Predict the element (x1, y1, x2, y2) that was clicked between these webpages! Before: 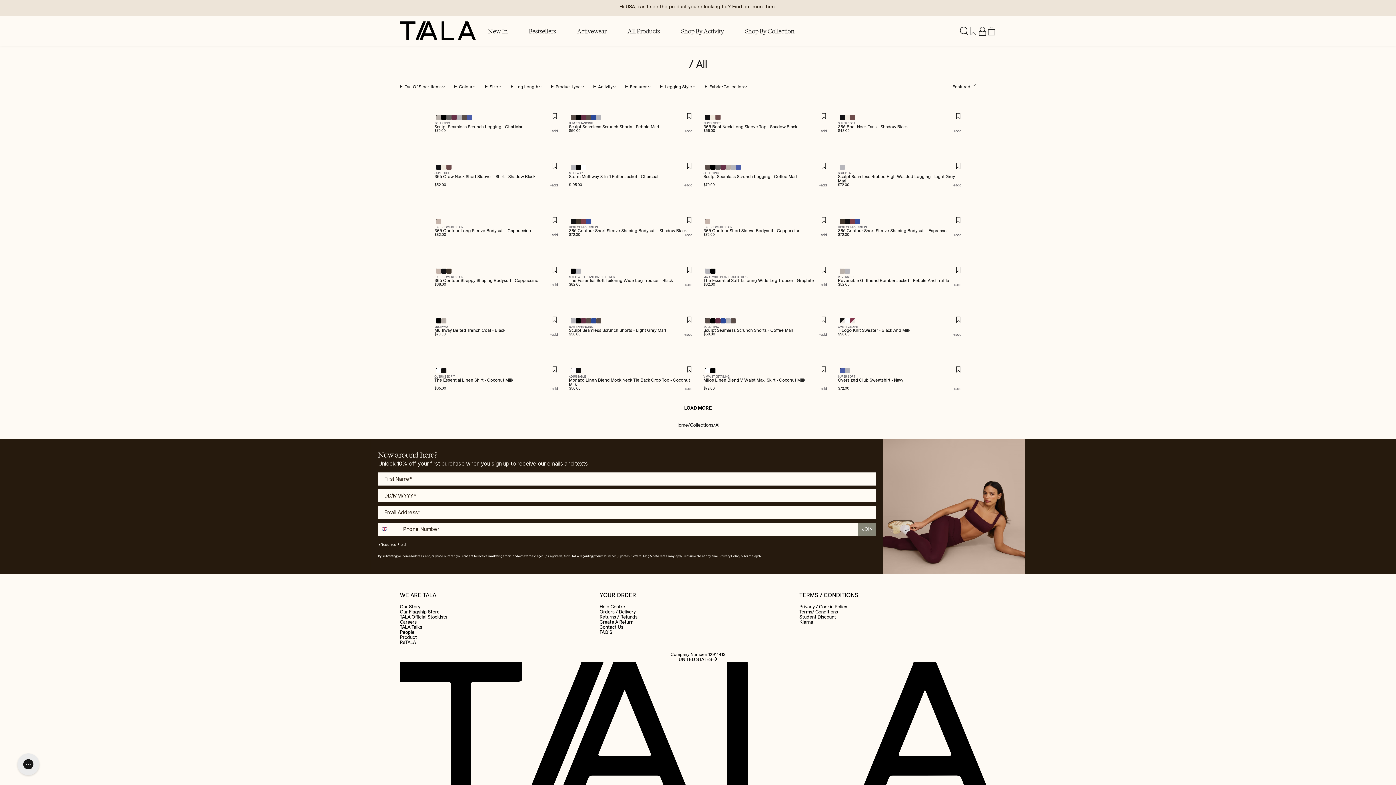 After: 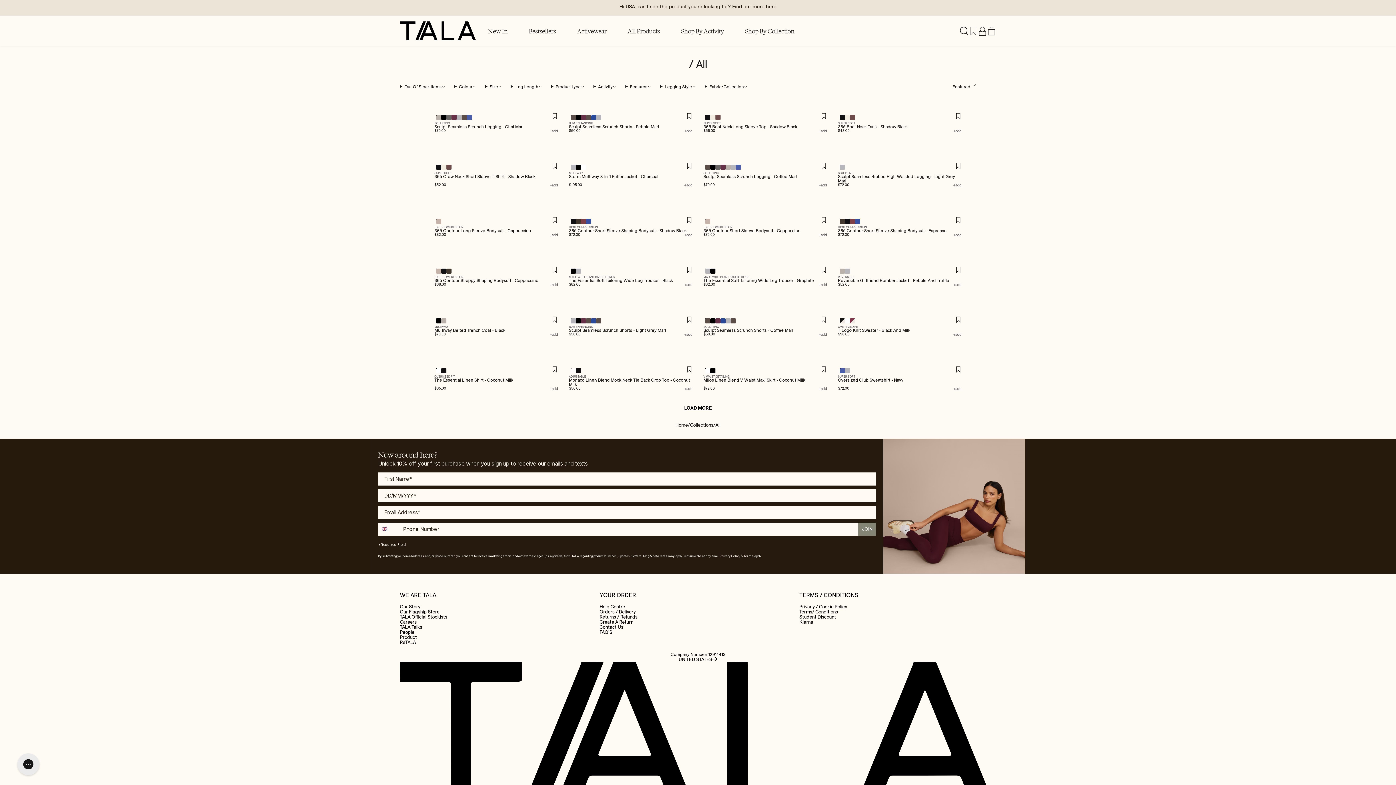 Action: label: Link to Sculpt Seamless Scrunch Shorts - Cobalt Blue bbox: (591, 114, 596, 119)